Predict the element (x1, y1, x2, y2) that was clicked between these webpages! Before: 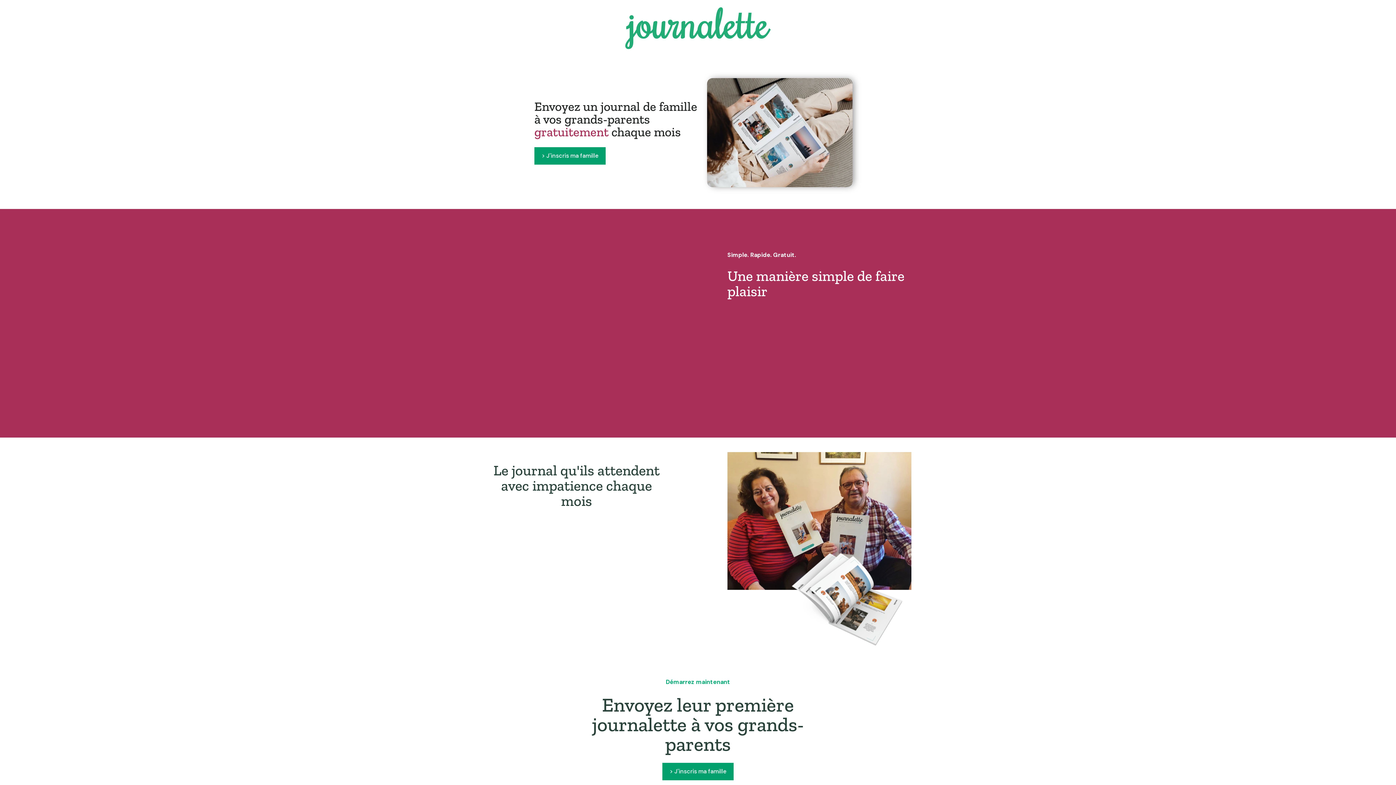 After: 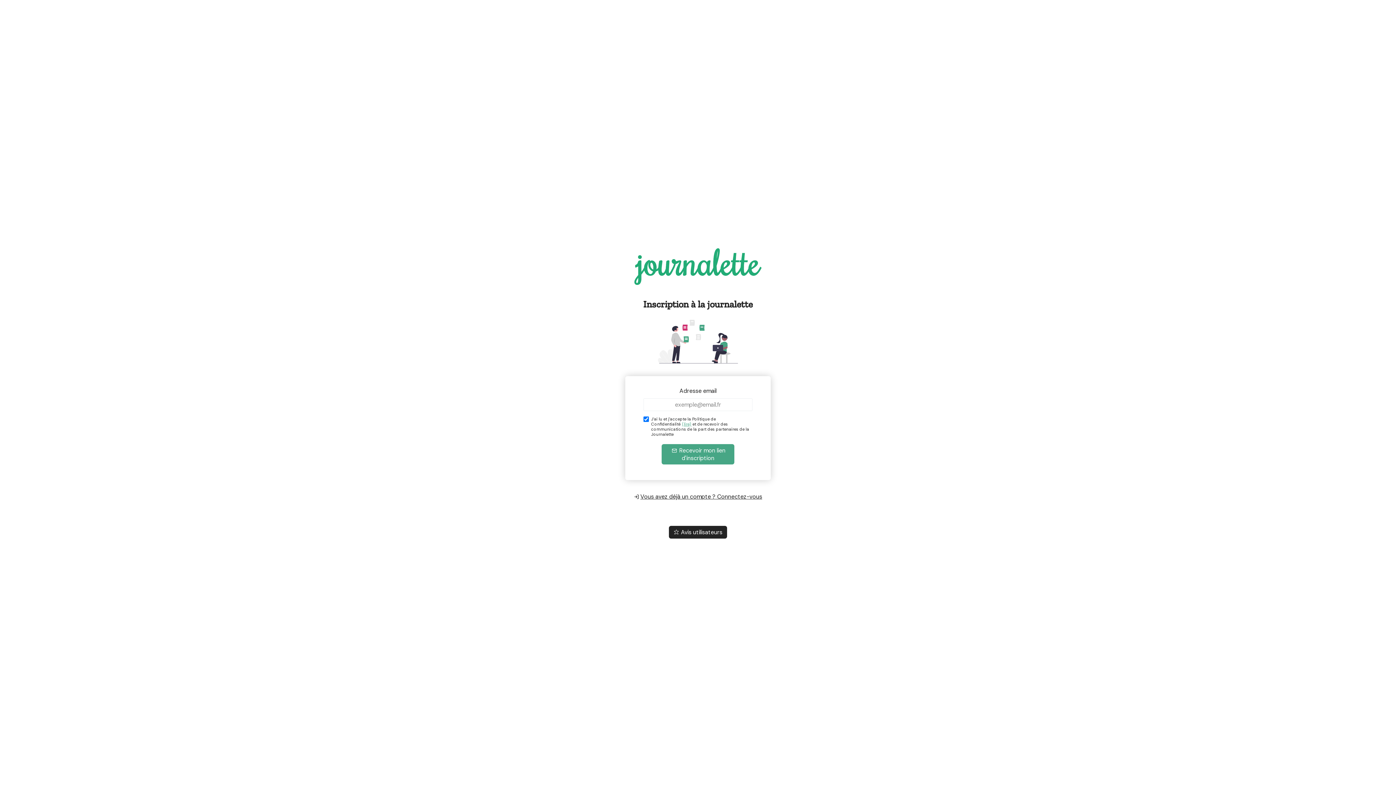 Action: label: > J'inscris ma famille bbox: (534, 147, 605, 164)